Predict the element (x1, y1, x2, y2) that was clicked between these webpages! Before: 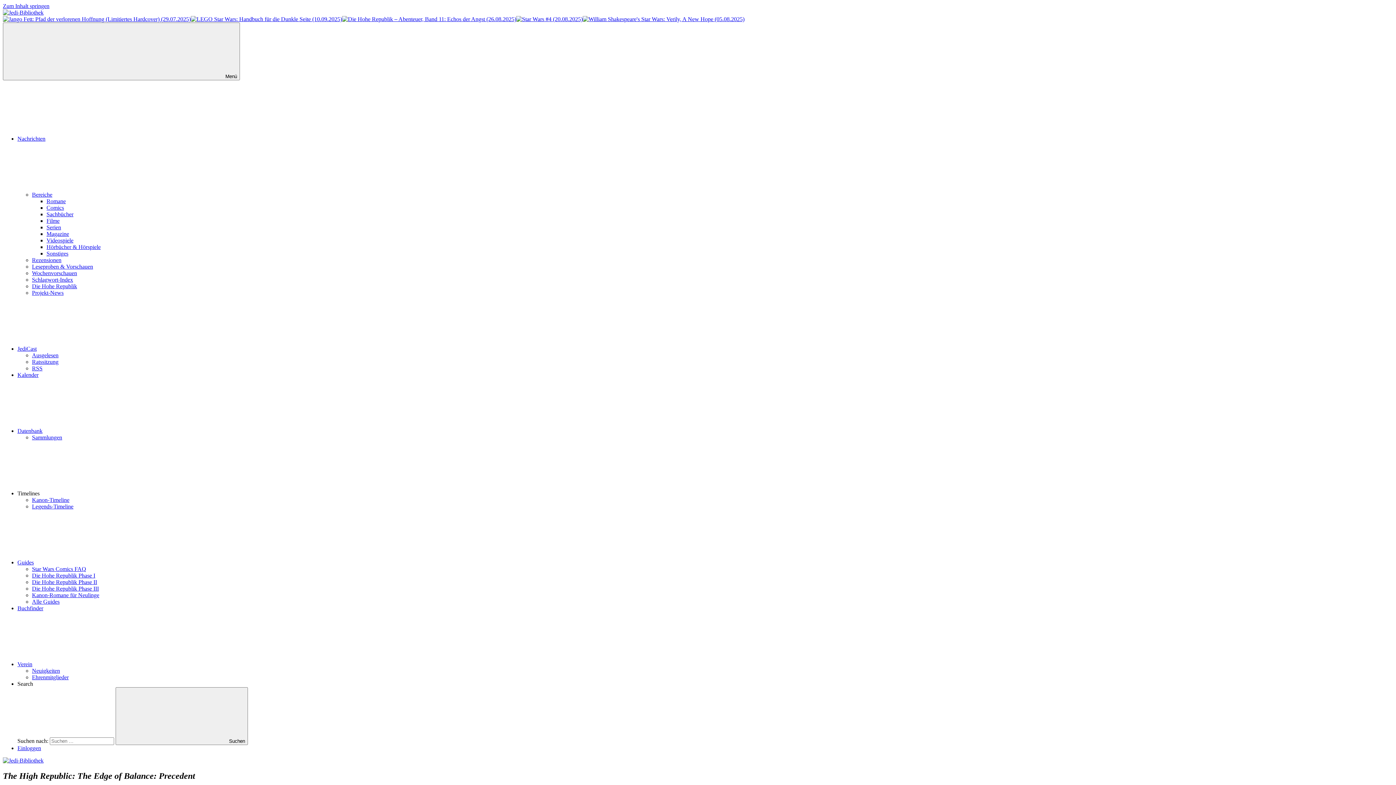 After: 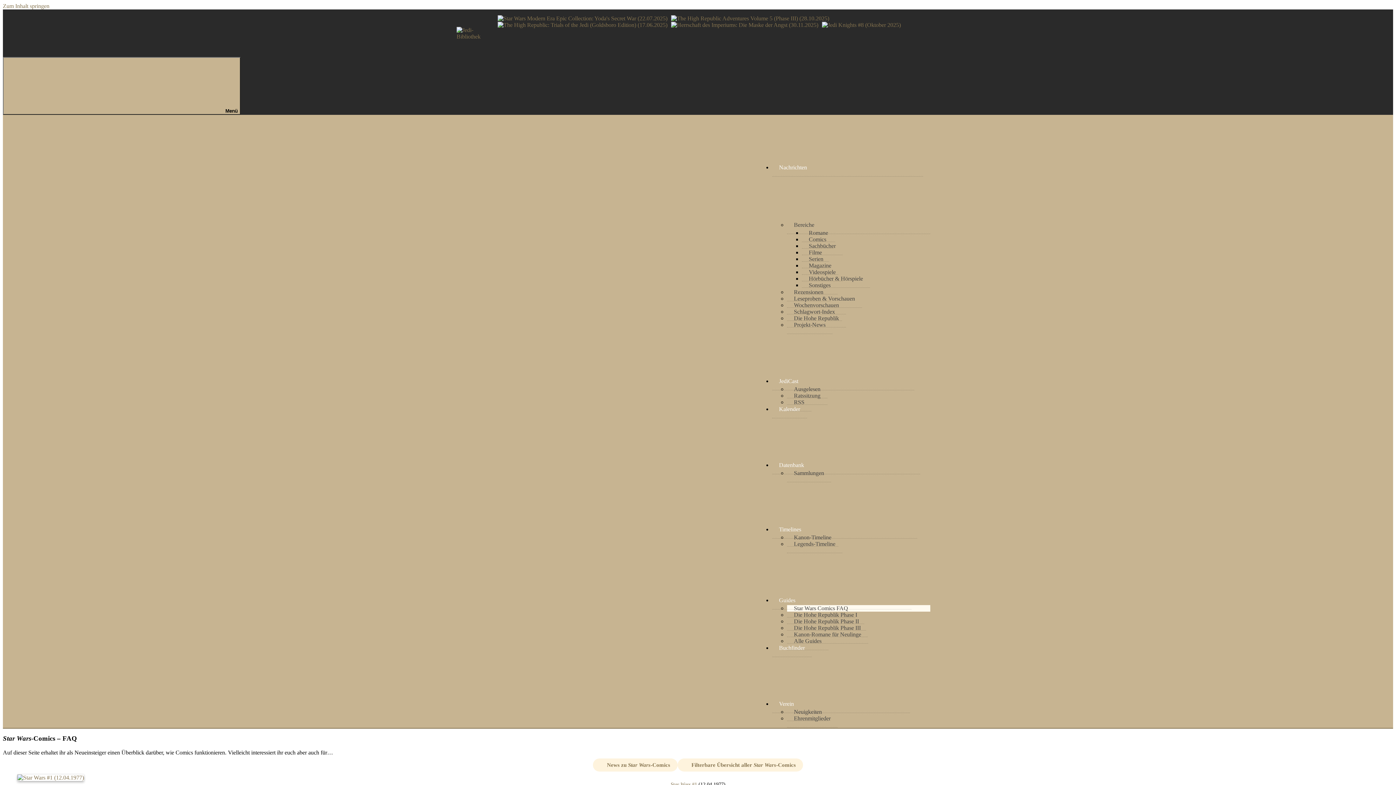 Action: bbox: (32, 566, 86, 572) label: Star Wars Comics FAQ